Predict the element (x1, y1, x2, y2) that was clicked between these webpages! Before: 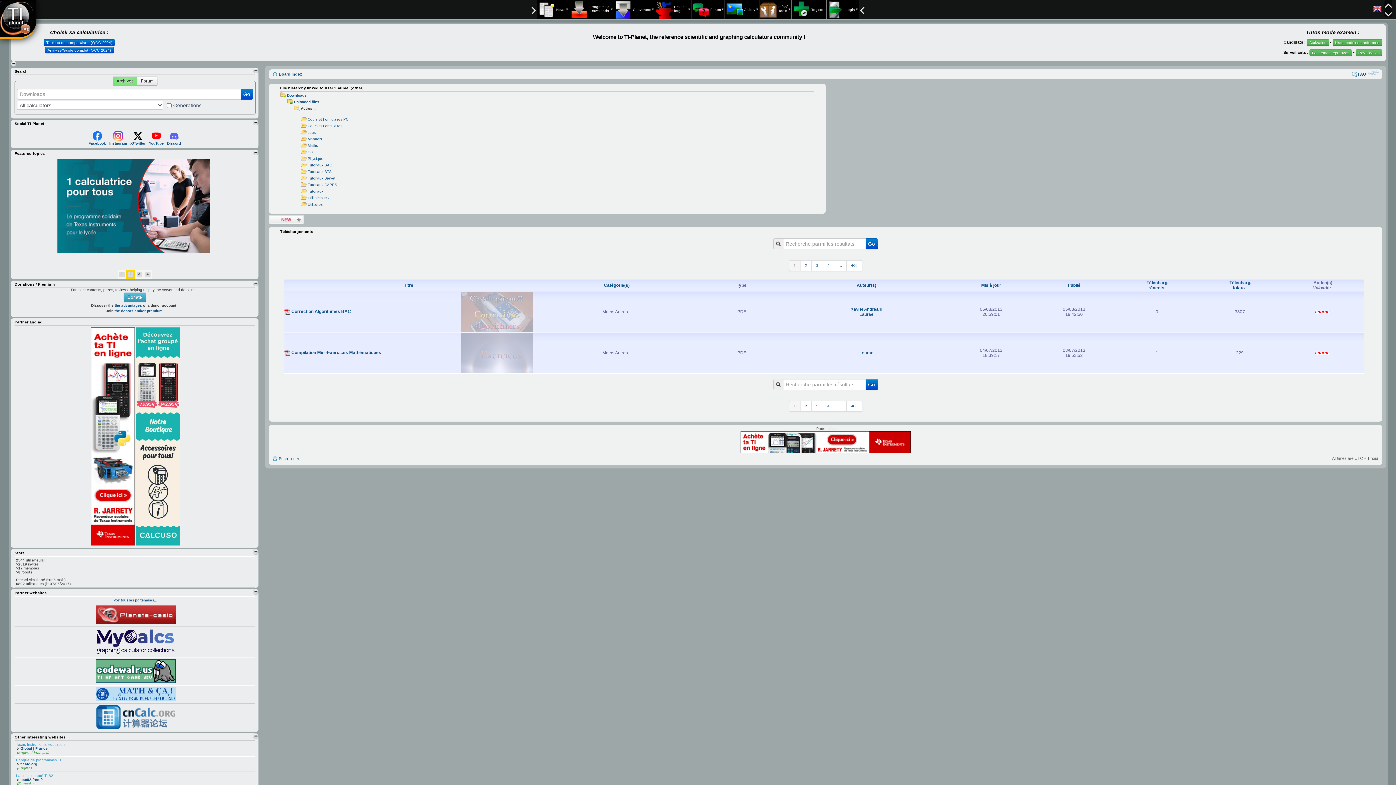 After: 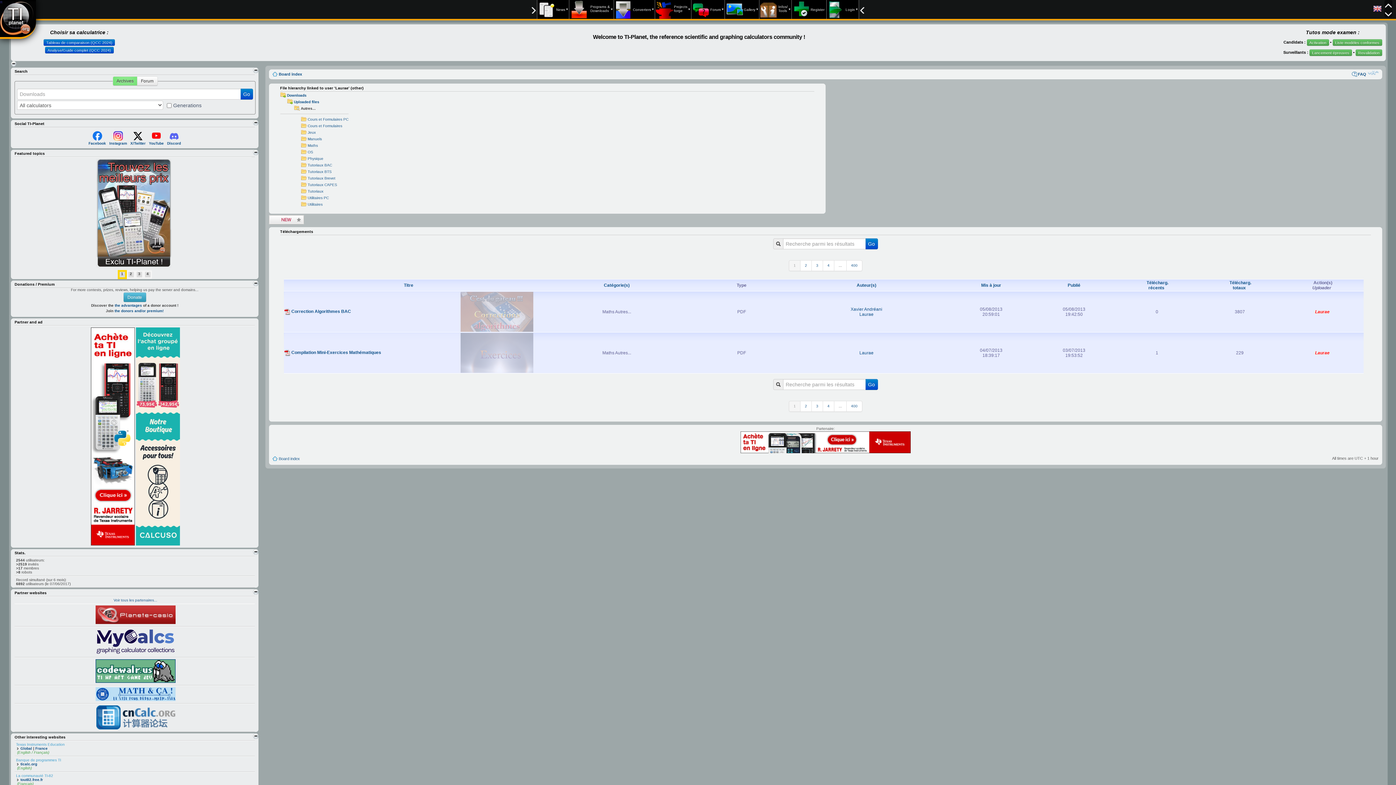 Action: bbox: (789, 401, 800, 412) label: 1